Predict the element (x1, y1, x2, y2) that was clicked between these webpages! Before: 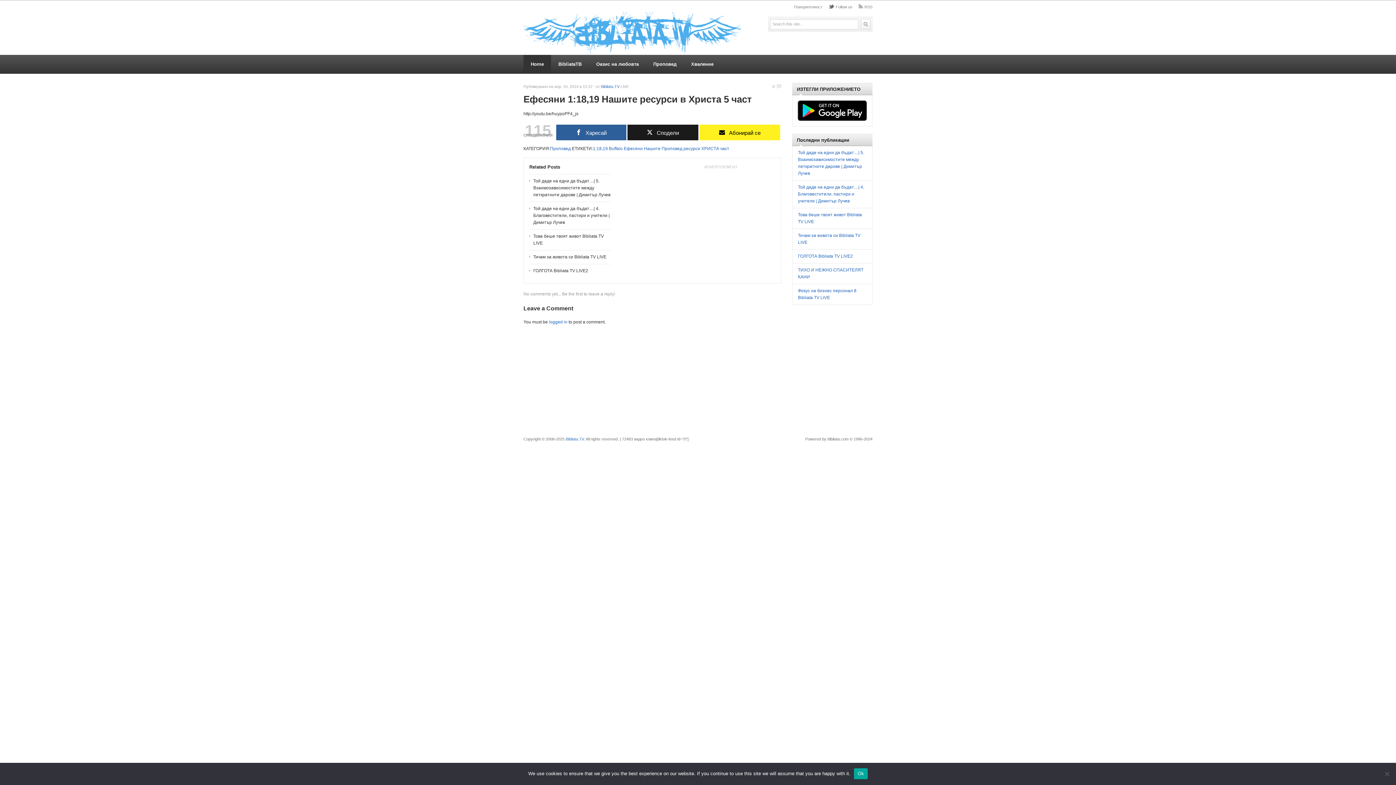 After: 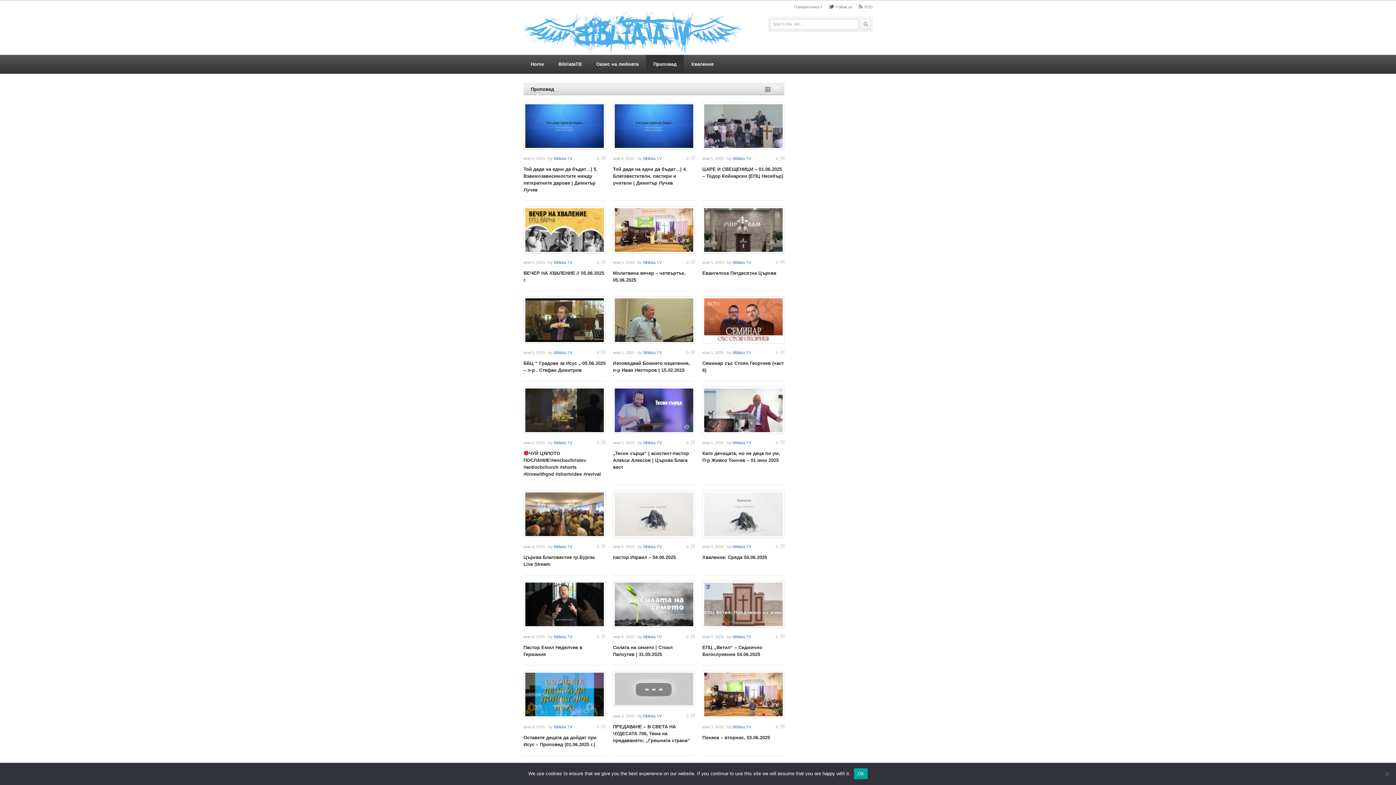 Action: label: Проповед bbox: (550, 146, 570, 151)